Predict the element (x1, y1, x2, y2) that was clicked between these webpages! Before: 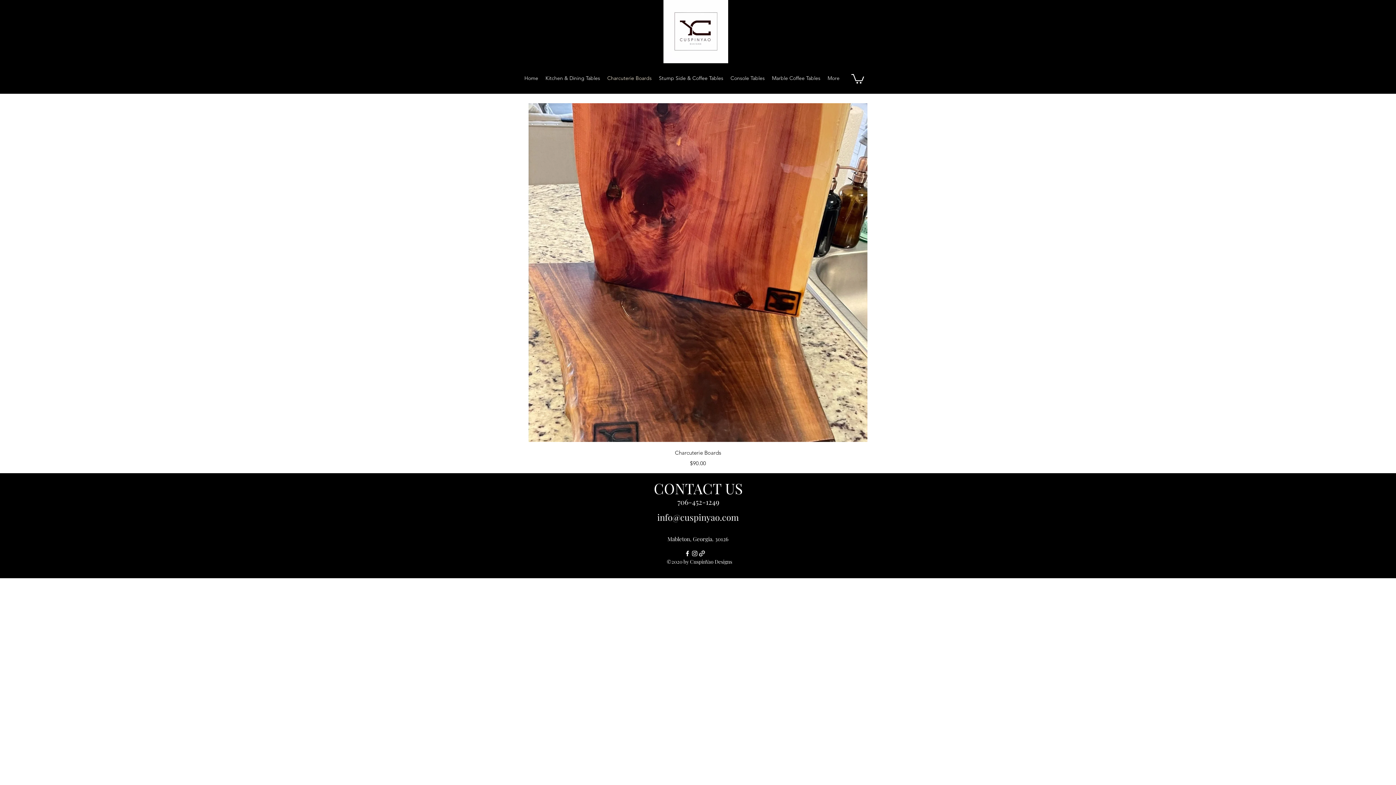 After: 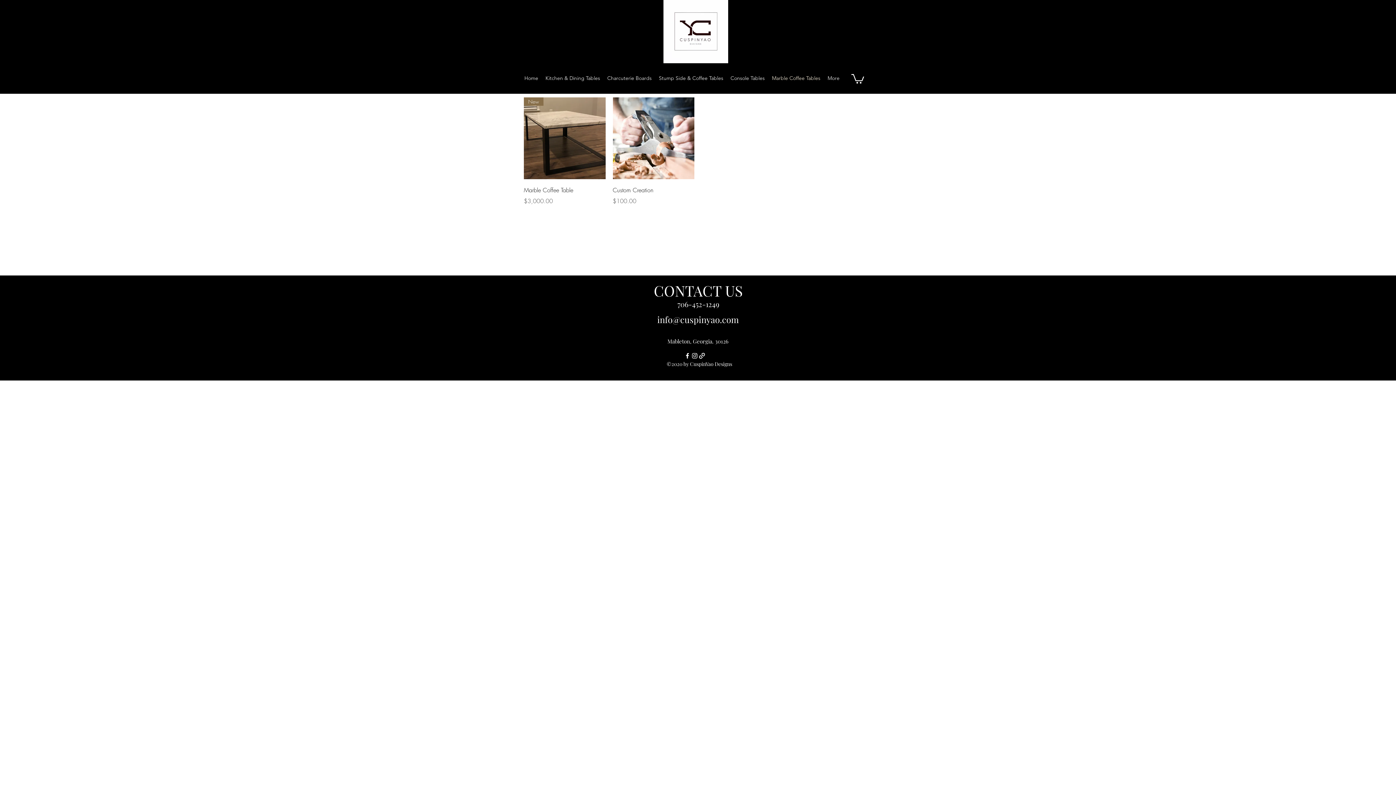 Action: bbox: (768, 69, 824, 87) label: Marble Coffee Tables